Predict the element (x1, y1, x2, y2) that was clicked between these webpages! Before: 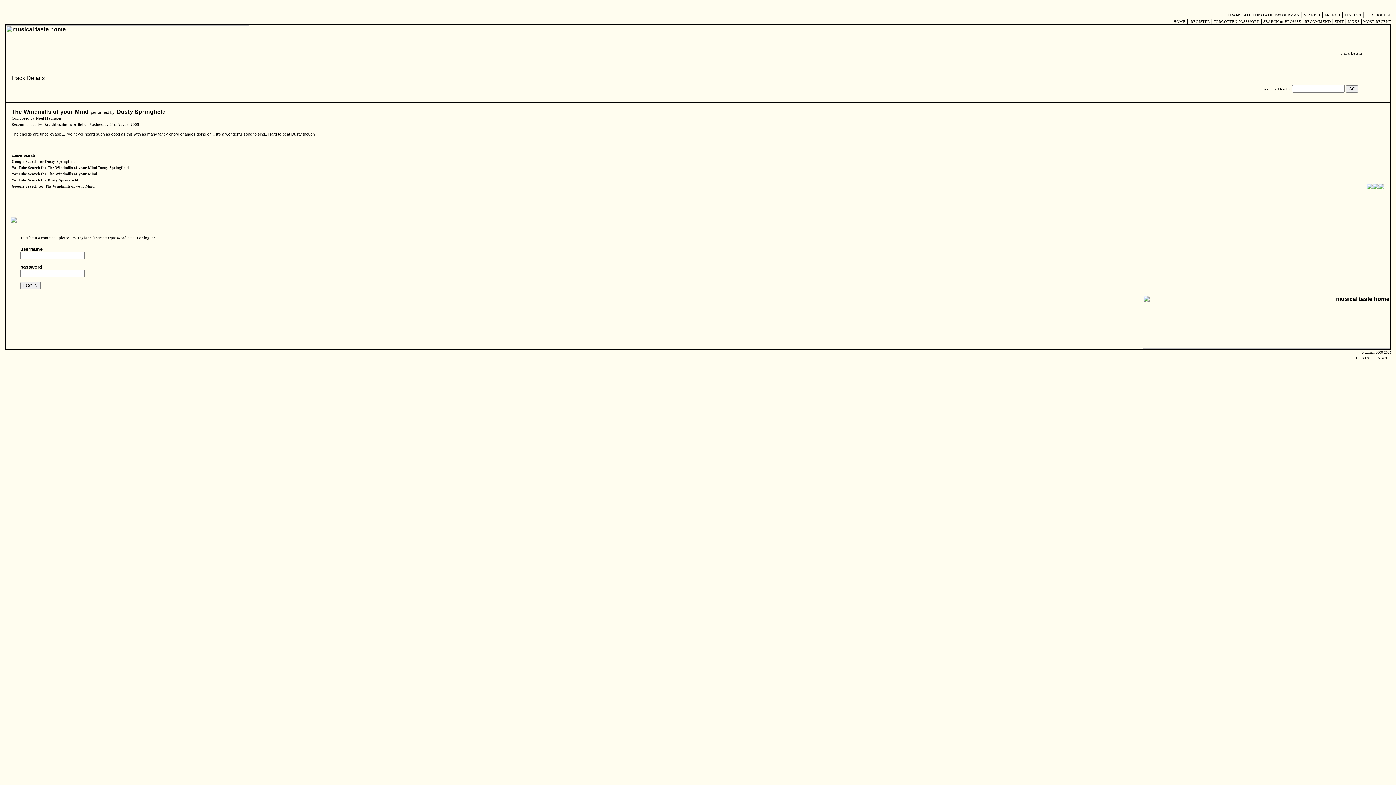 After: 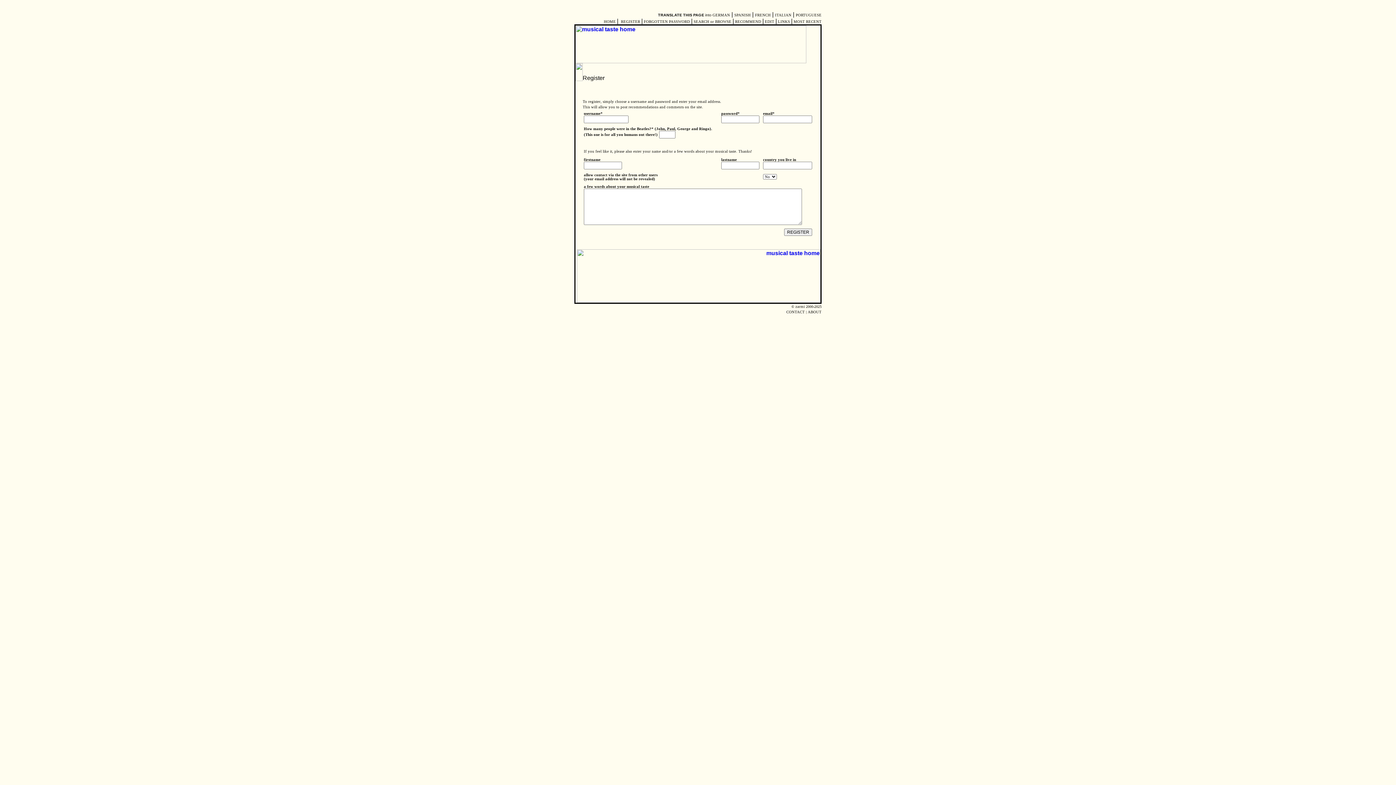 Action: bbox: (77, 236, 91, 240) label: register